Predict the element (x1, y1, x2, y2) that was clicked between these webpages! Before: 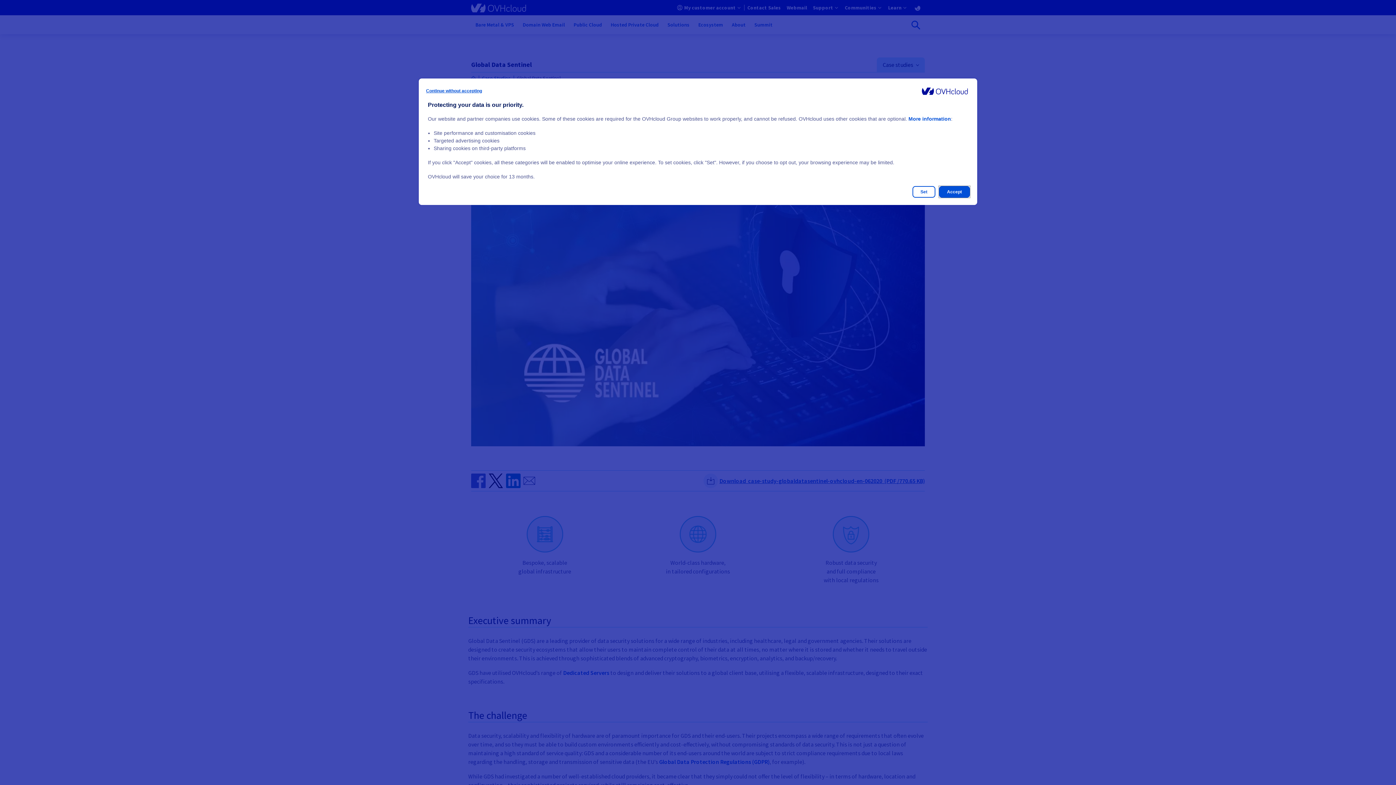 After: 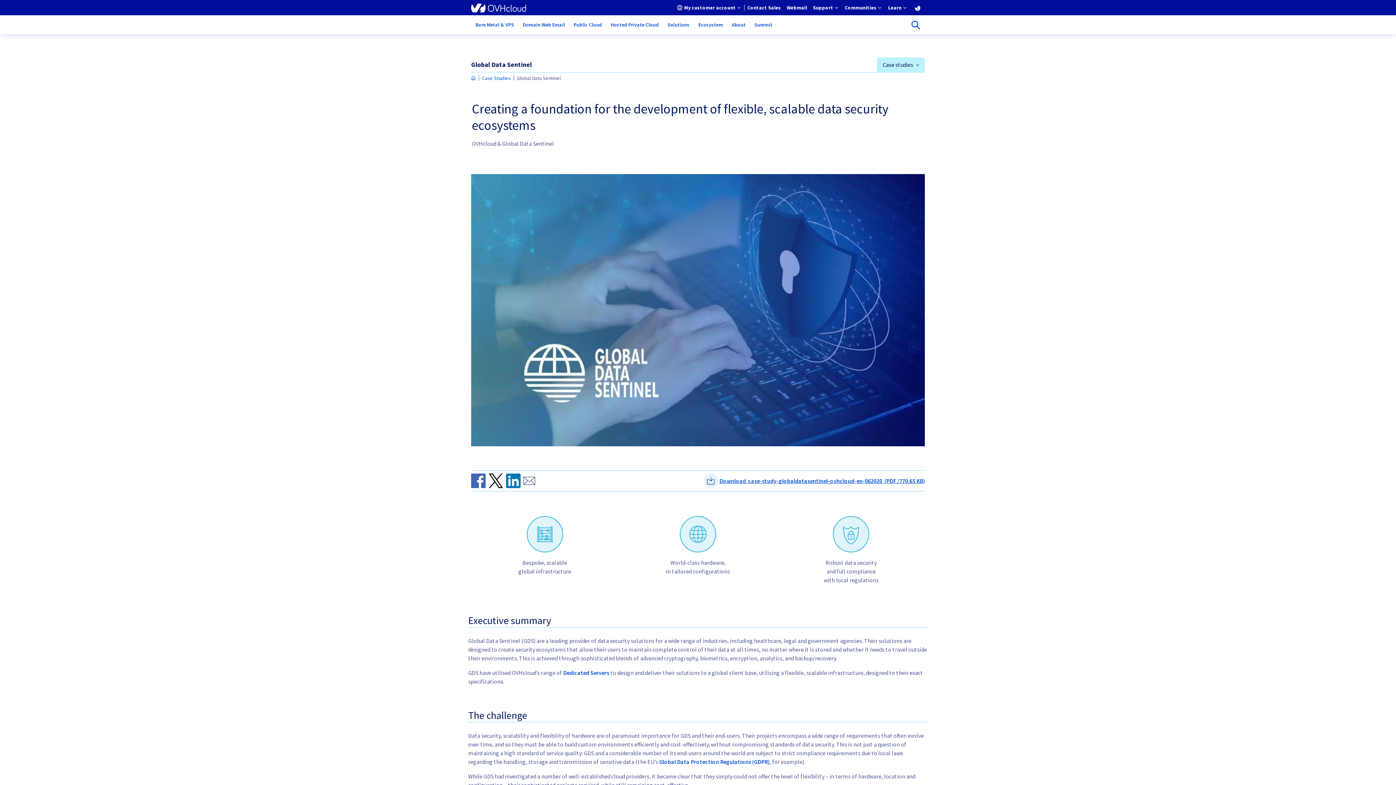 Action: bbox: (426, 85, 482, 96) label: Continue without accepting